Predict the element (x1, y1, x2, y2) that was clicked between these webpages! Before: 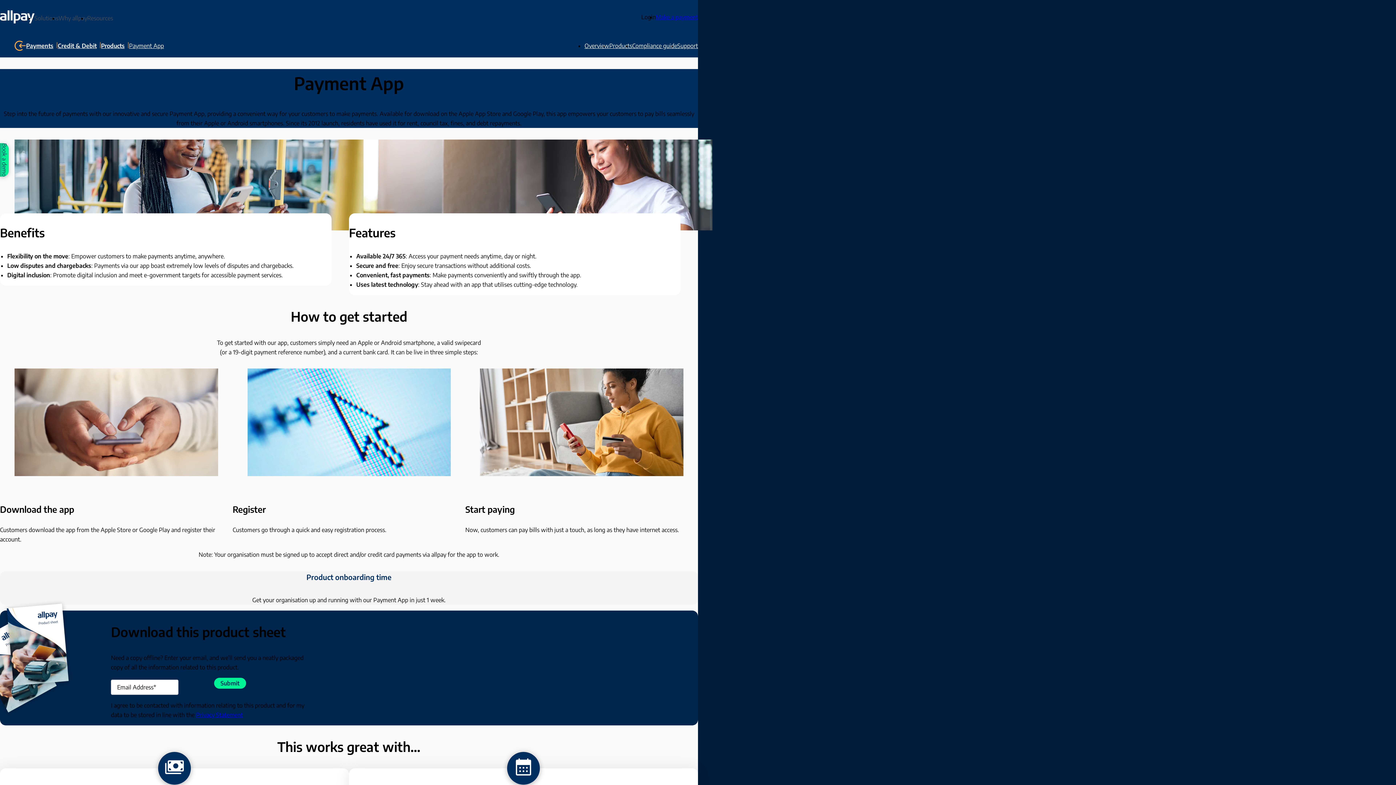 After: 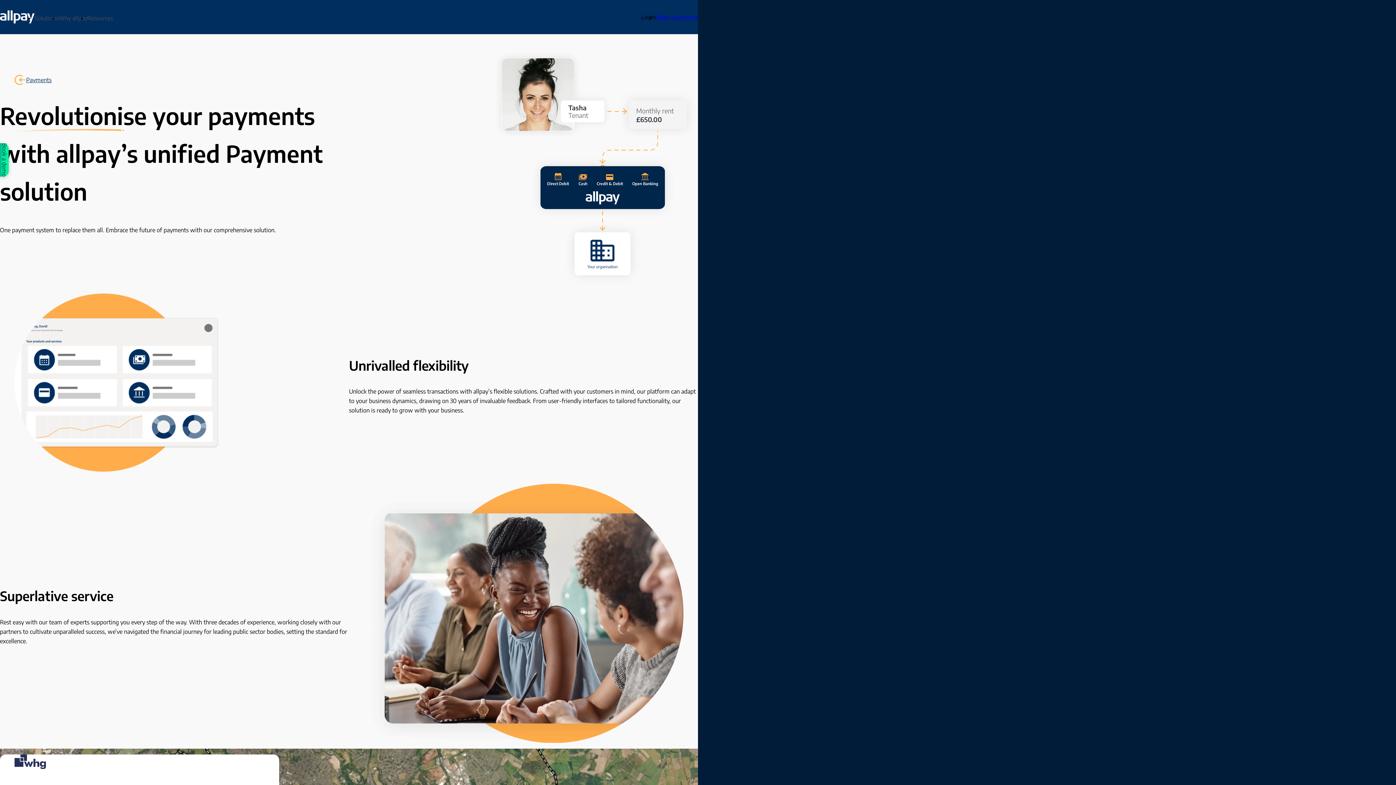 Action: label: Payments bbox: (14, 40, 53, 51)